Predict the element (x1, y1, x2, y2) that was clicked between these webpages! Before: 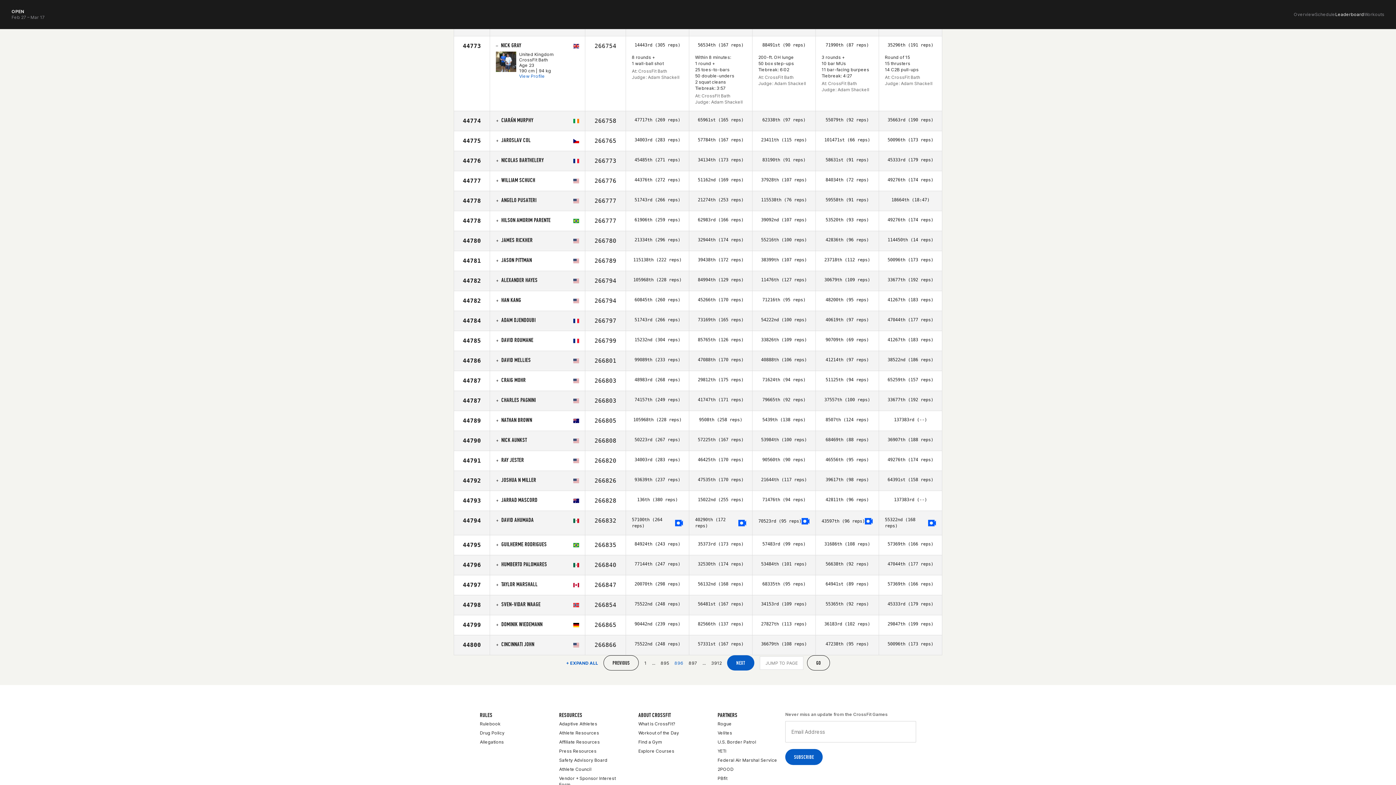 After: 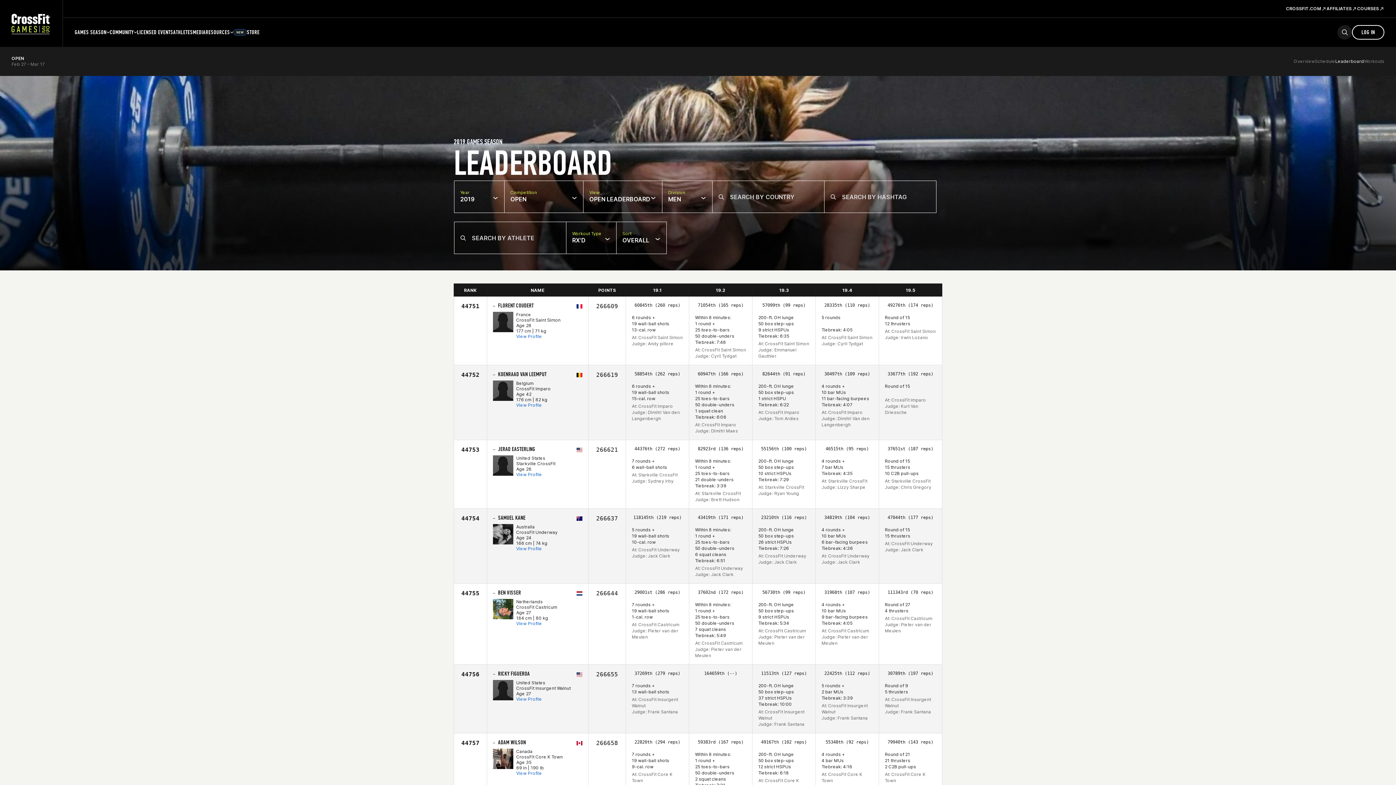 Action: label: + EXPAND ALL bbox: (566, 660, 598, 666)